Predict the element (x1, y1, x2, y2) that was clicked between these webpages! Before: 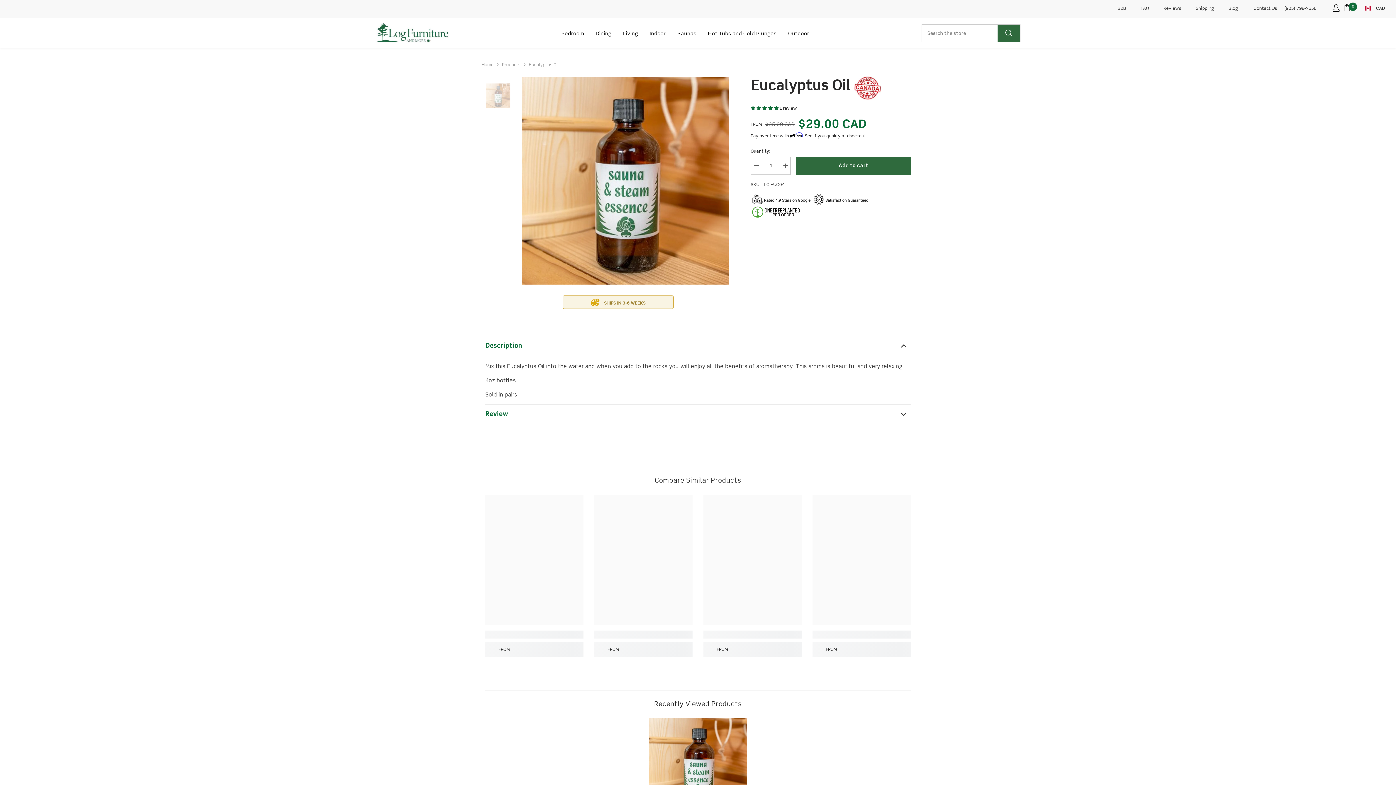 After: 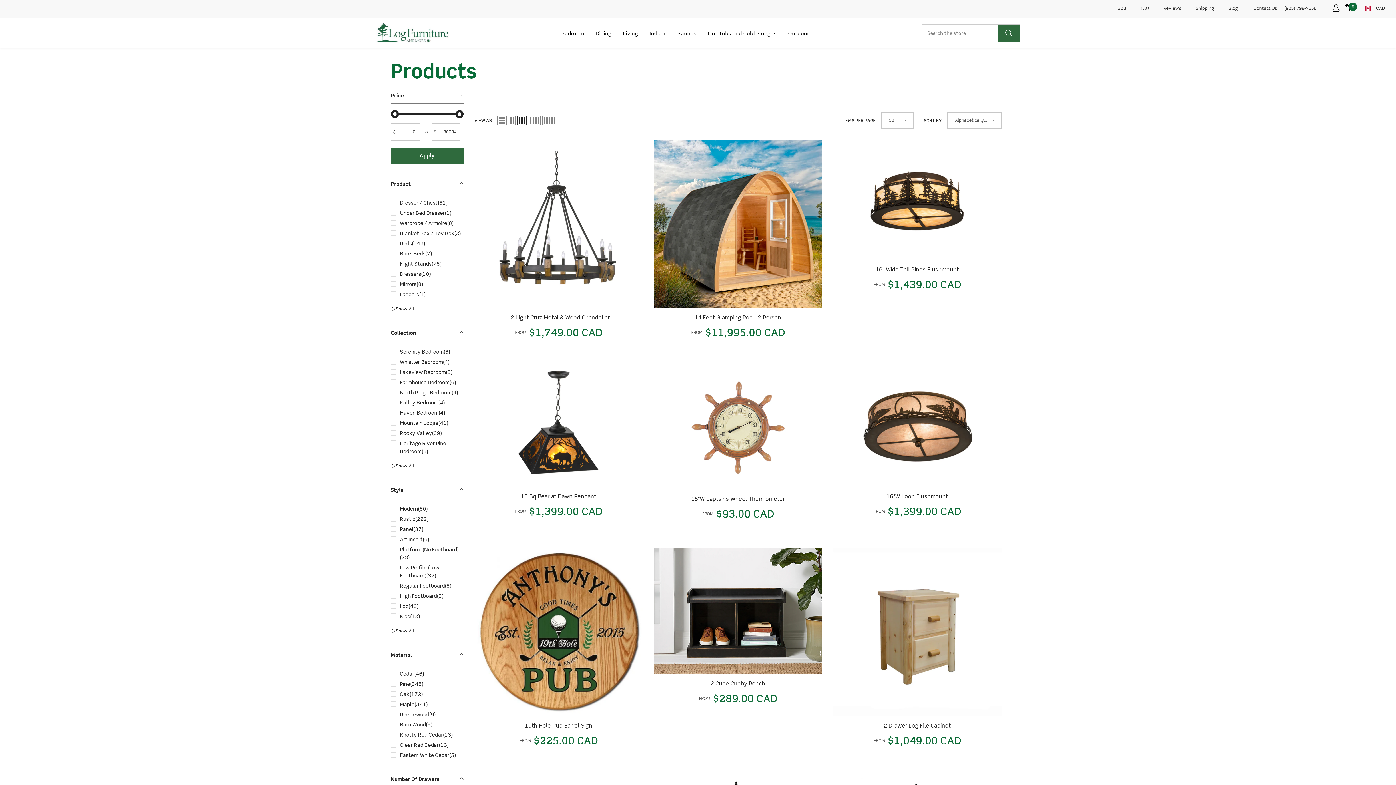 Action: bbox: (502, 60, 520, 68) label: Products